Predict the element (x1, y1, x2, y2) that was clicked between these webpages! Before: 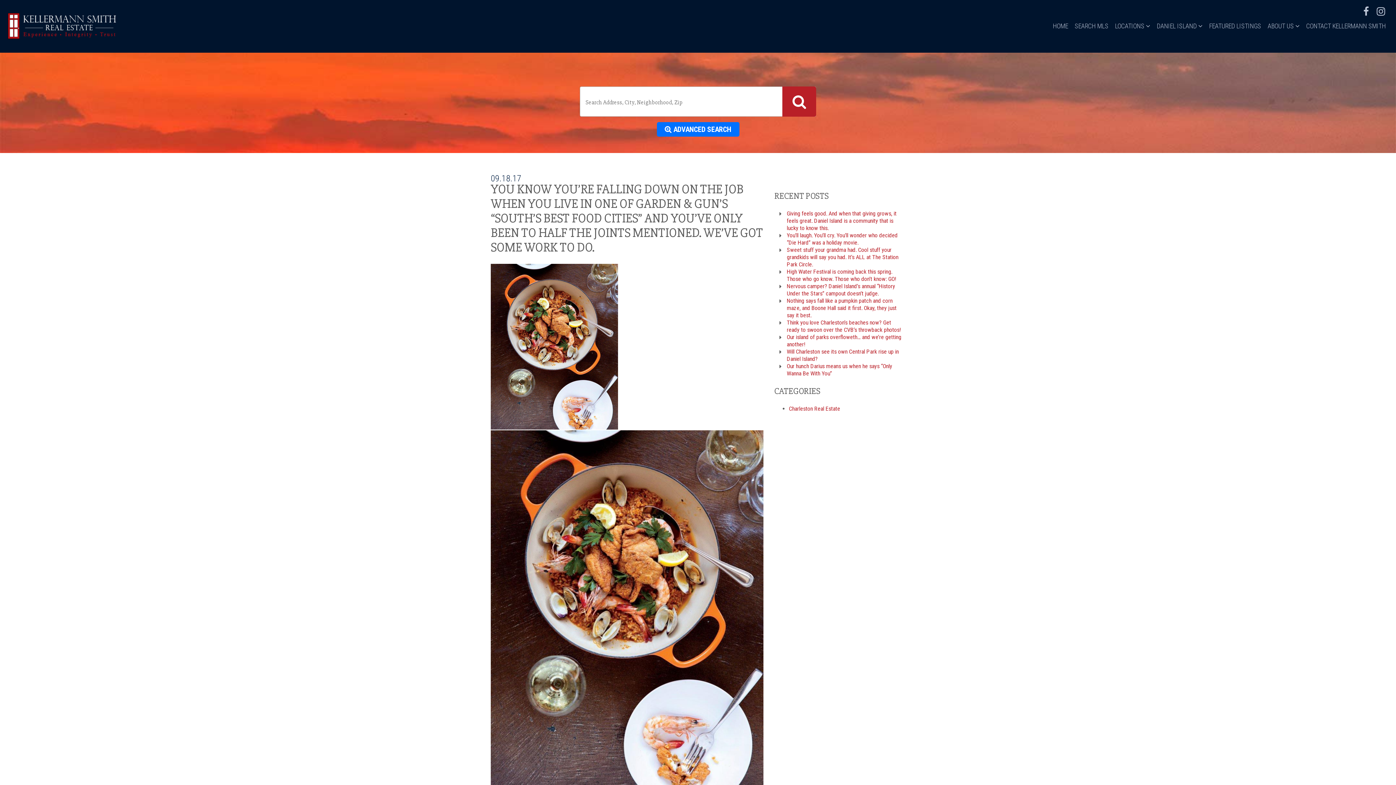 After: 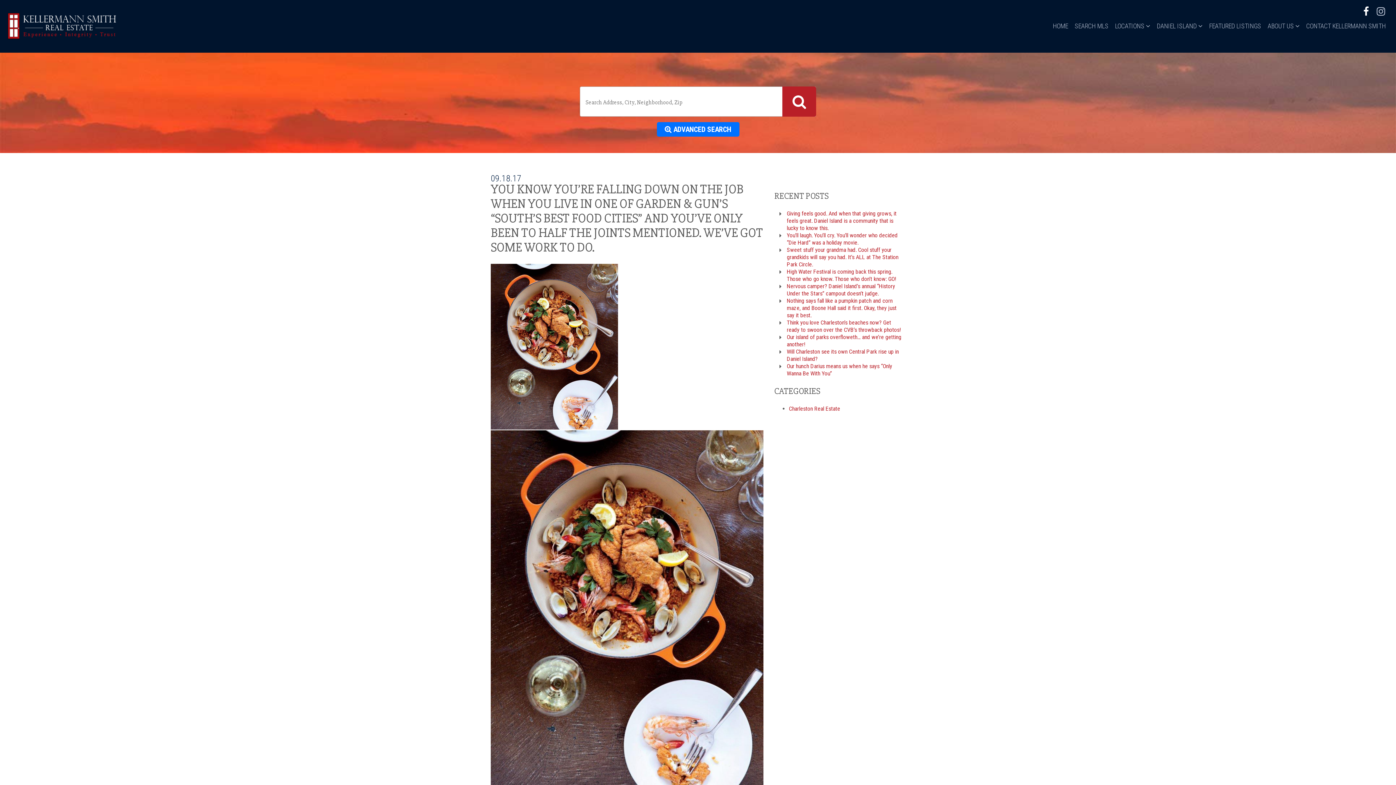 Action: bbox: (1363, 6, 1369, 16)